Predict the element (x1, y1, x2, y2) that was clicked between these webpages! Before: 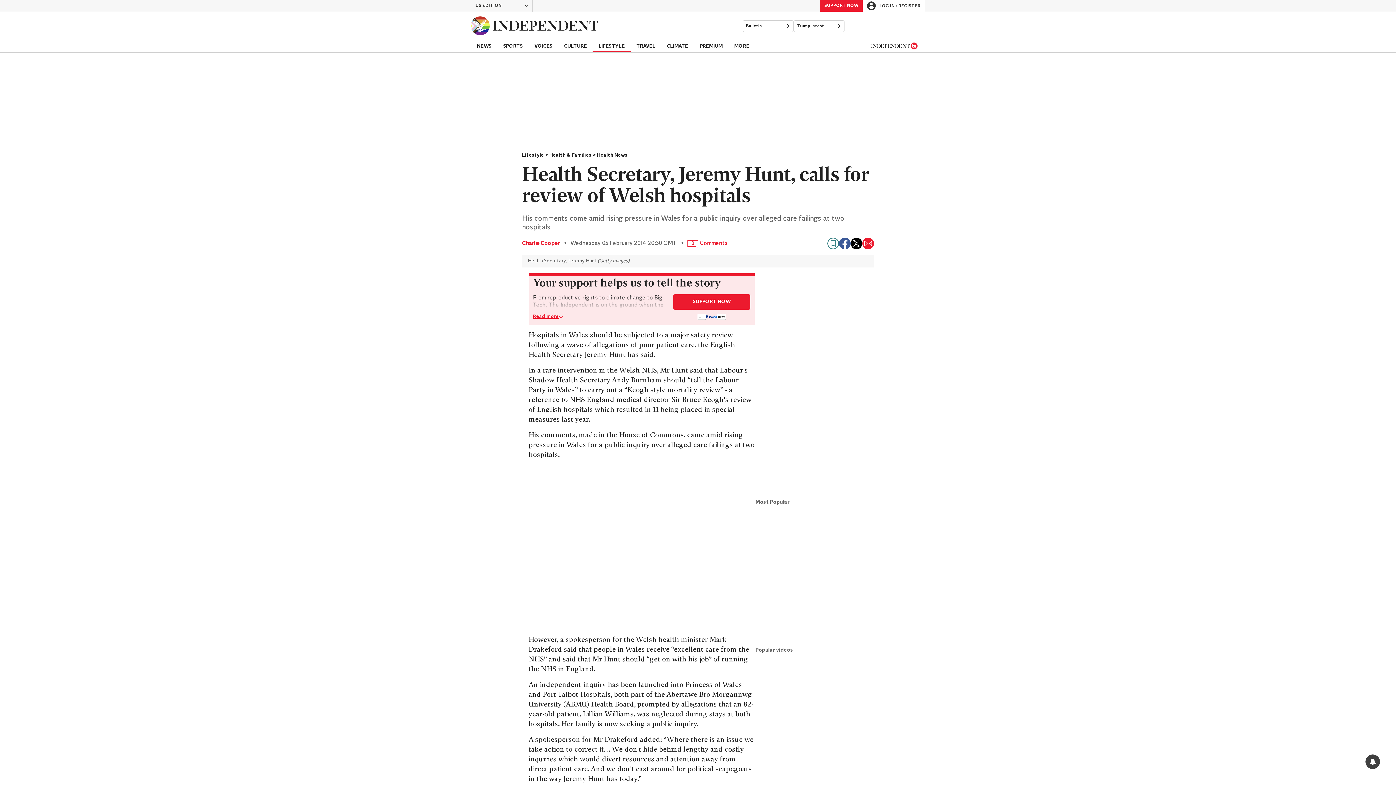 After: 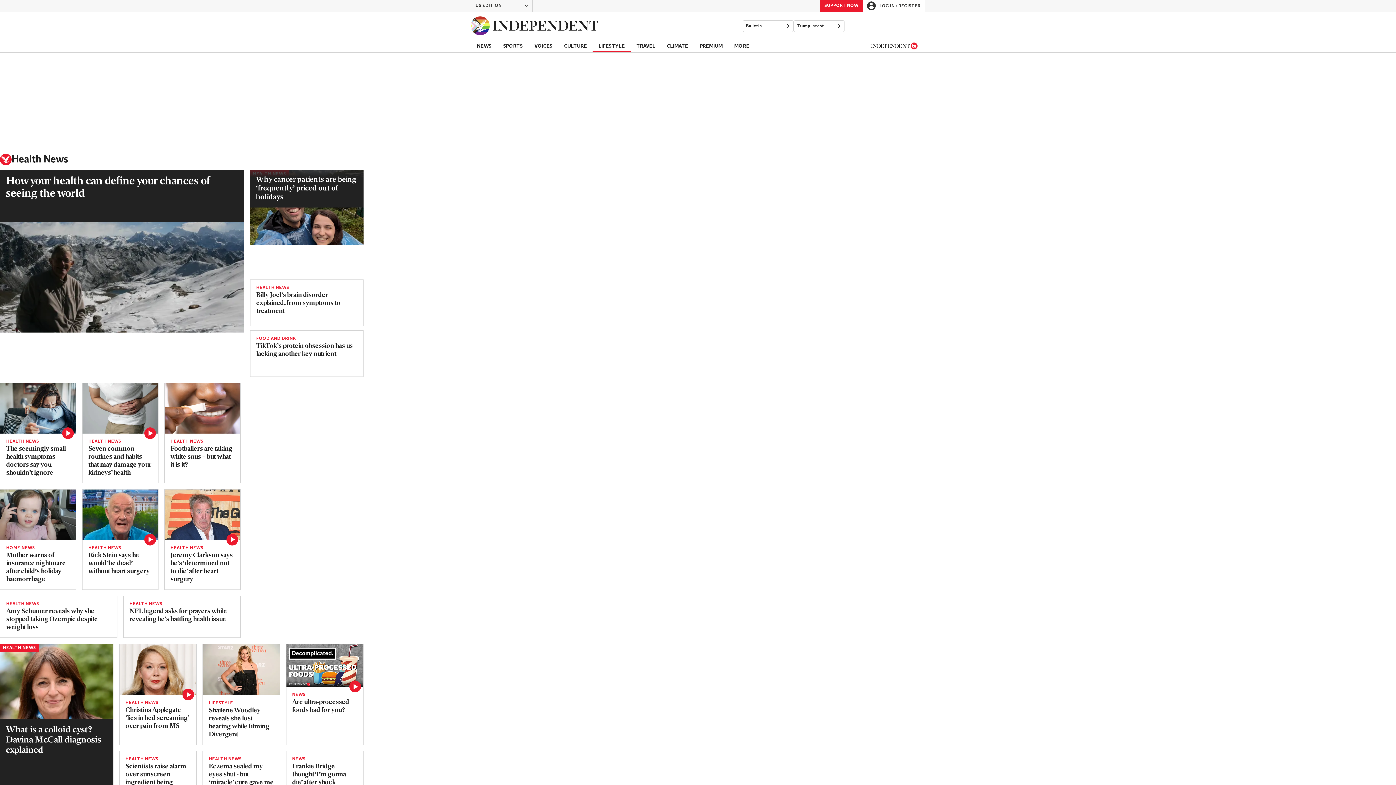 Action: label: Health News bbox: (597, 152, 627, 158)